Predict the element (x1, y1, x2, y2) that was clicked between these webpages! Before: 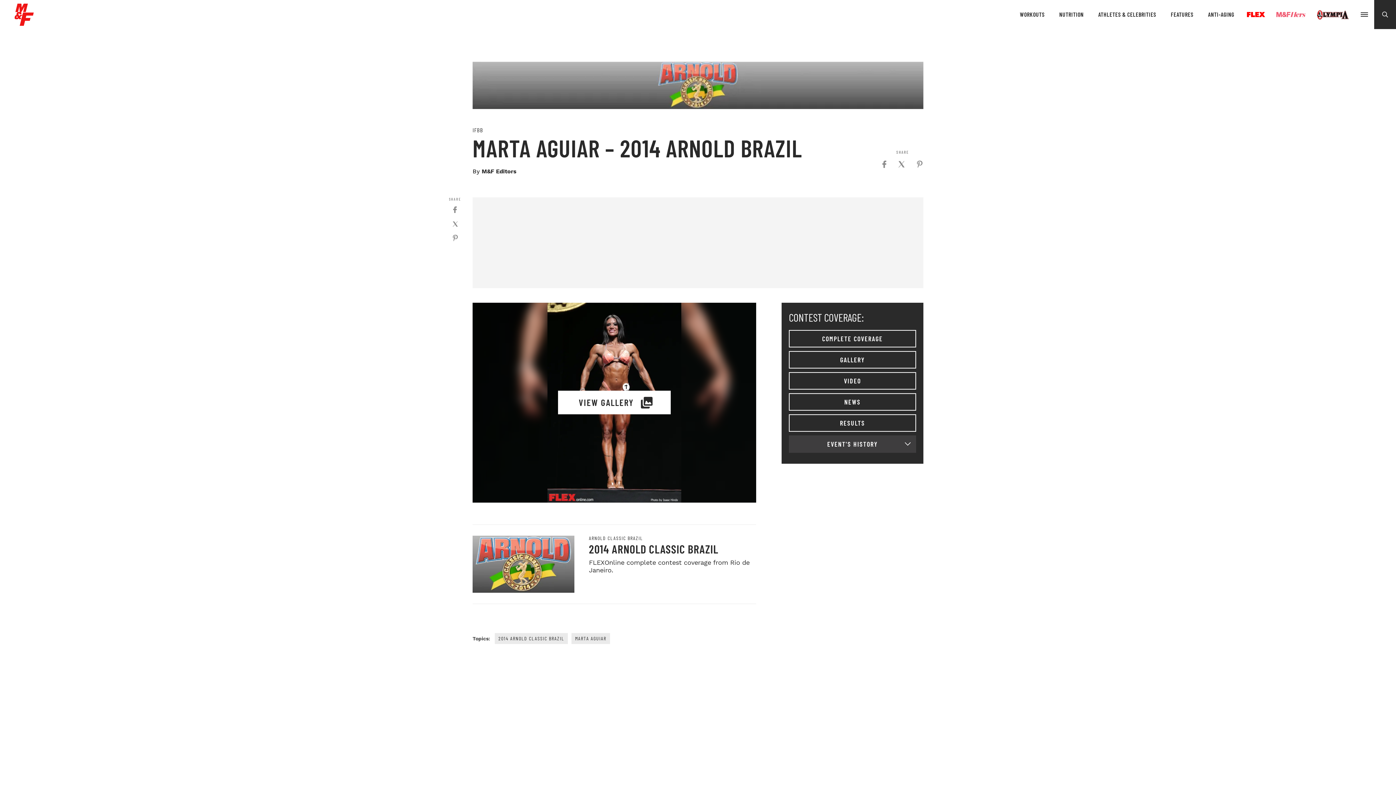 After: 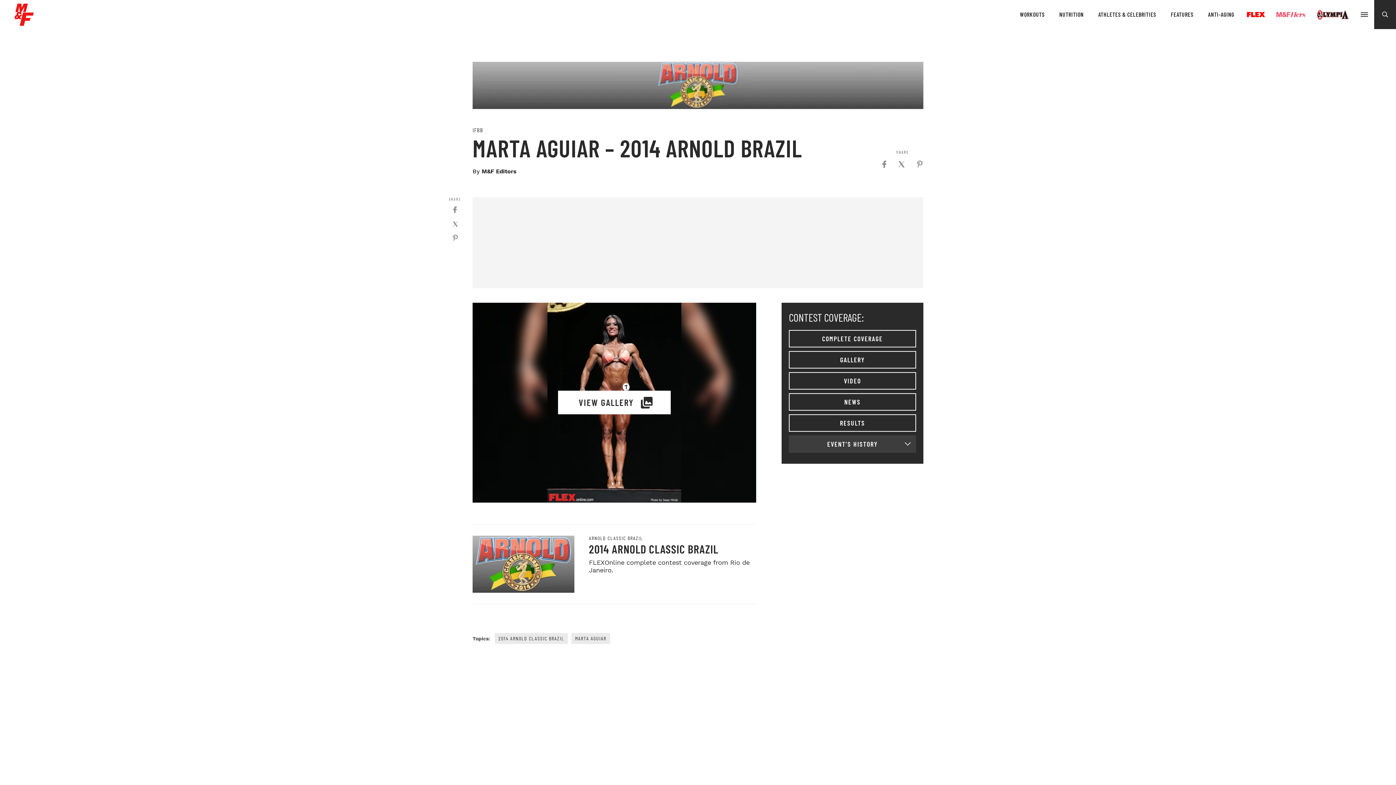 Action: bbox: (472, 535, 574, 593)